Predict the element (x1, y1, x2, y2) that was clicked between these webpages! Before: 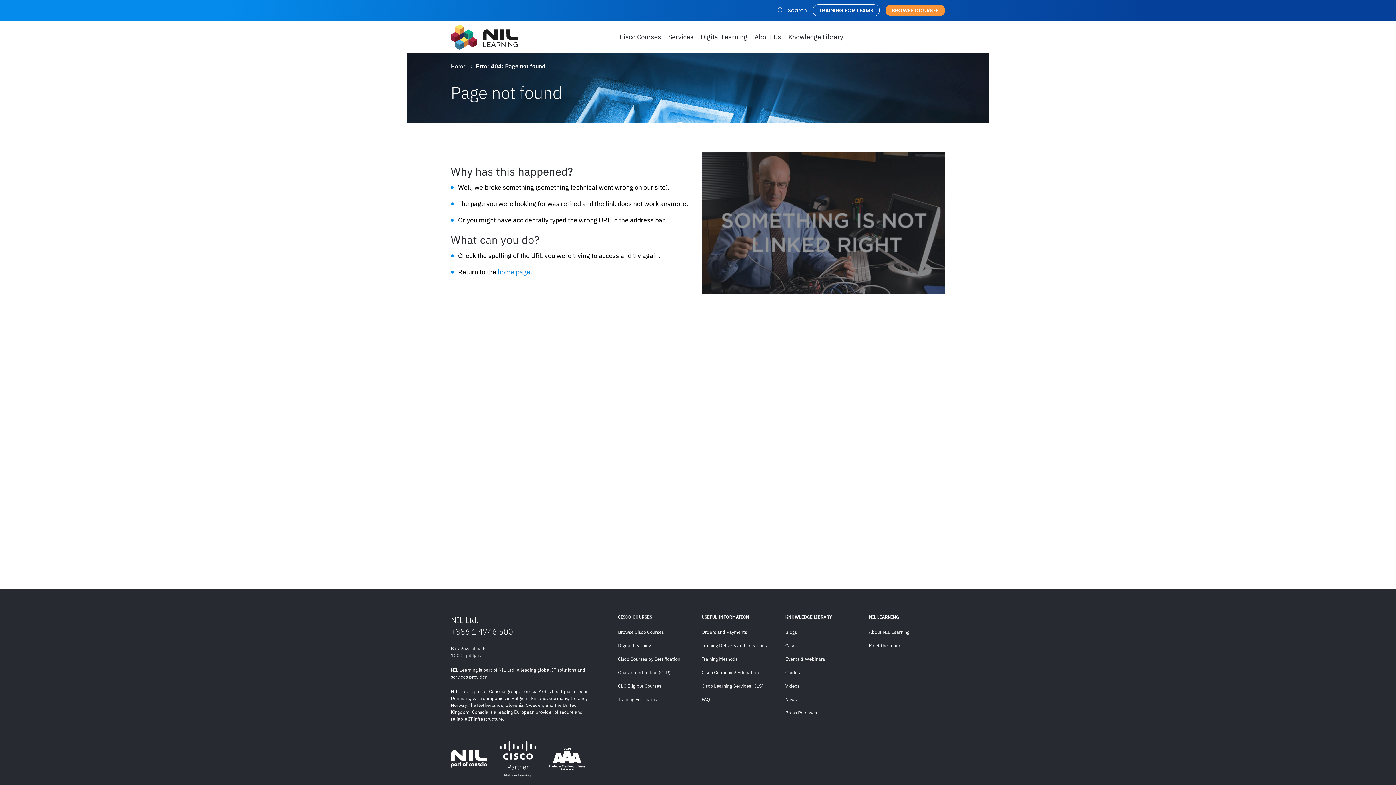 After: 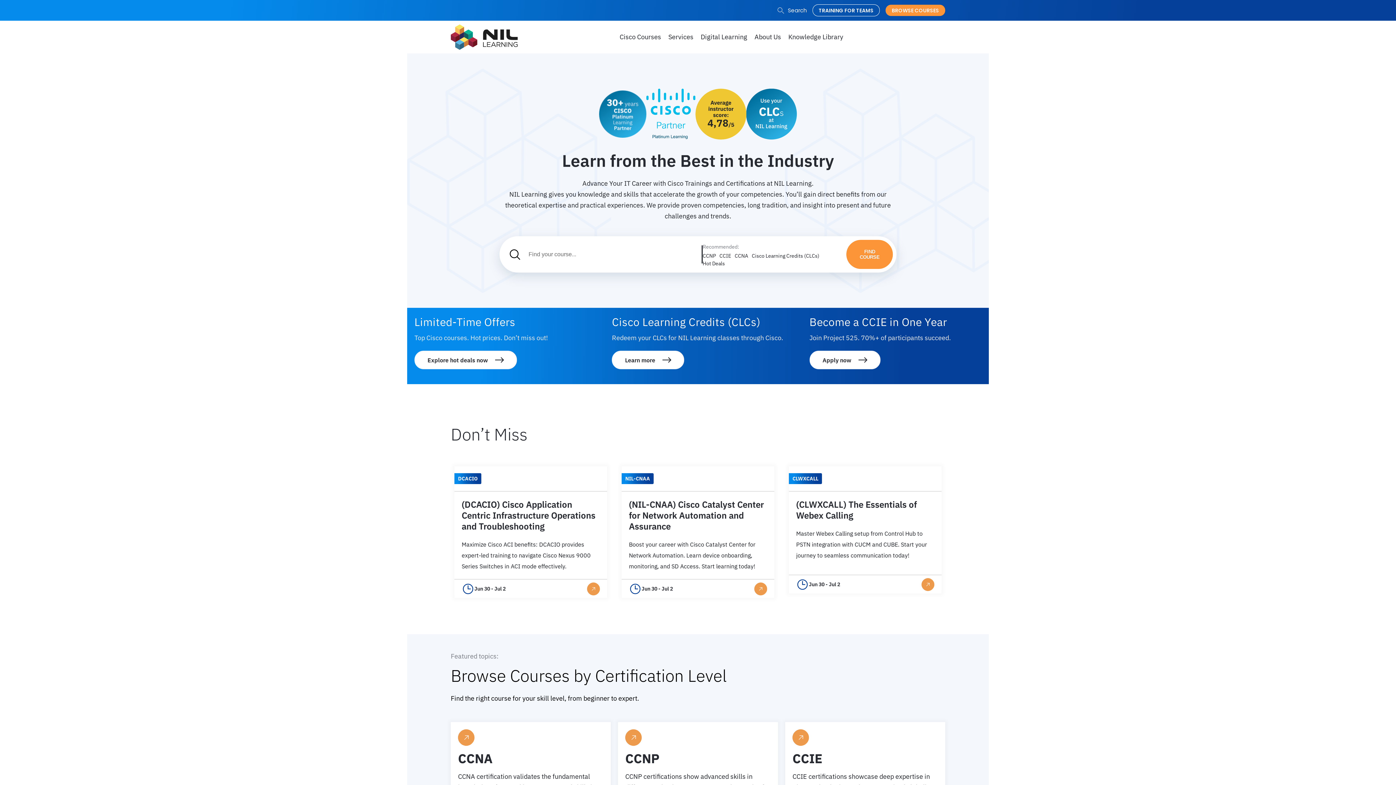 Action: bbox: (450, 60, 466, 71) label: Home